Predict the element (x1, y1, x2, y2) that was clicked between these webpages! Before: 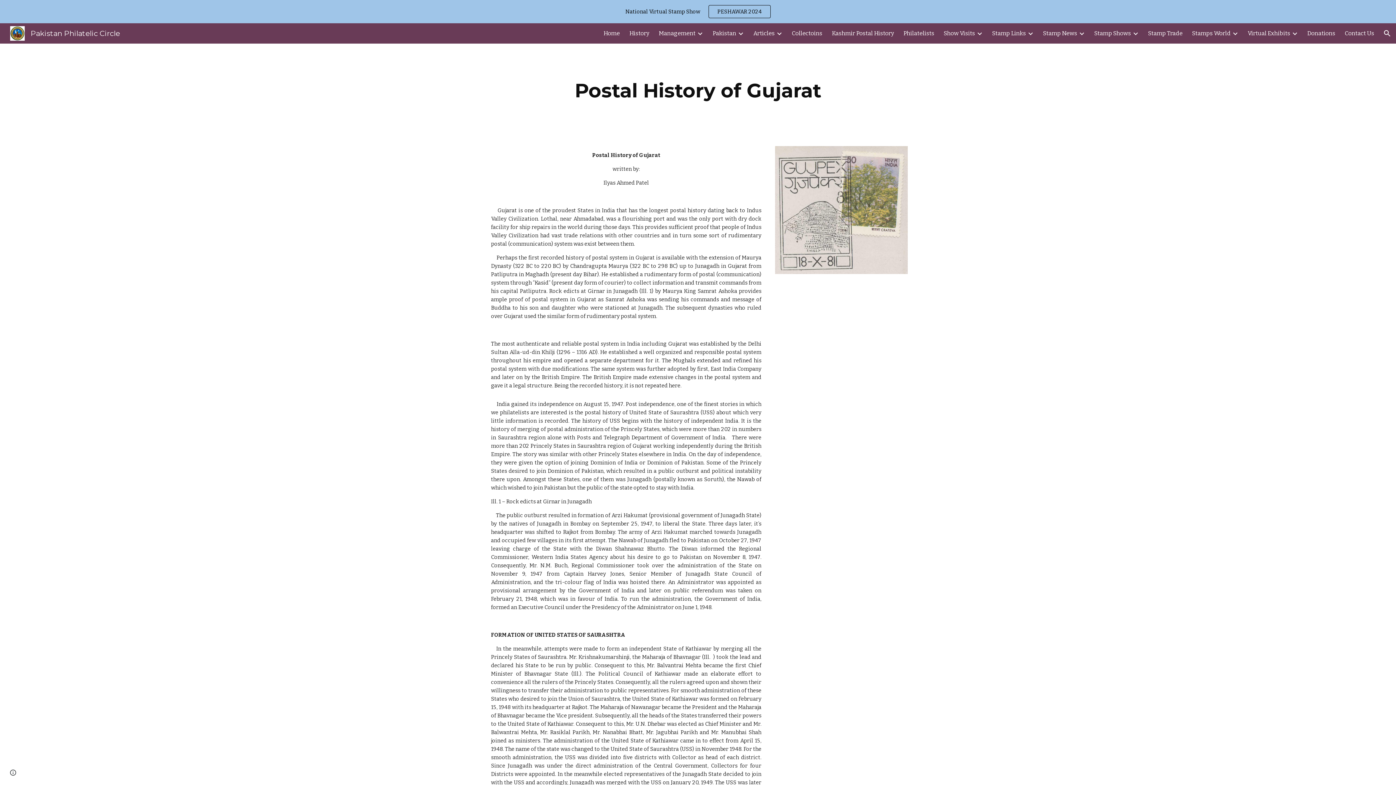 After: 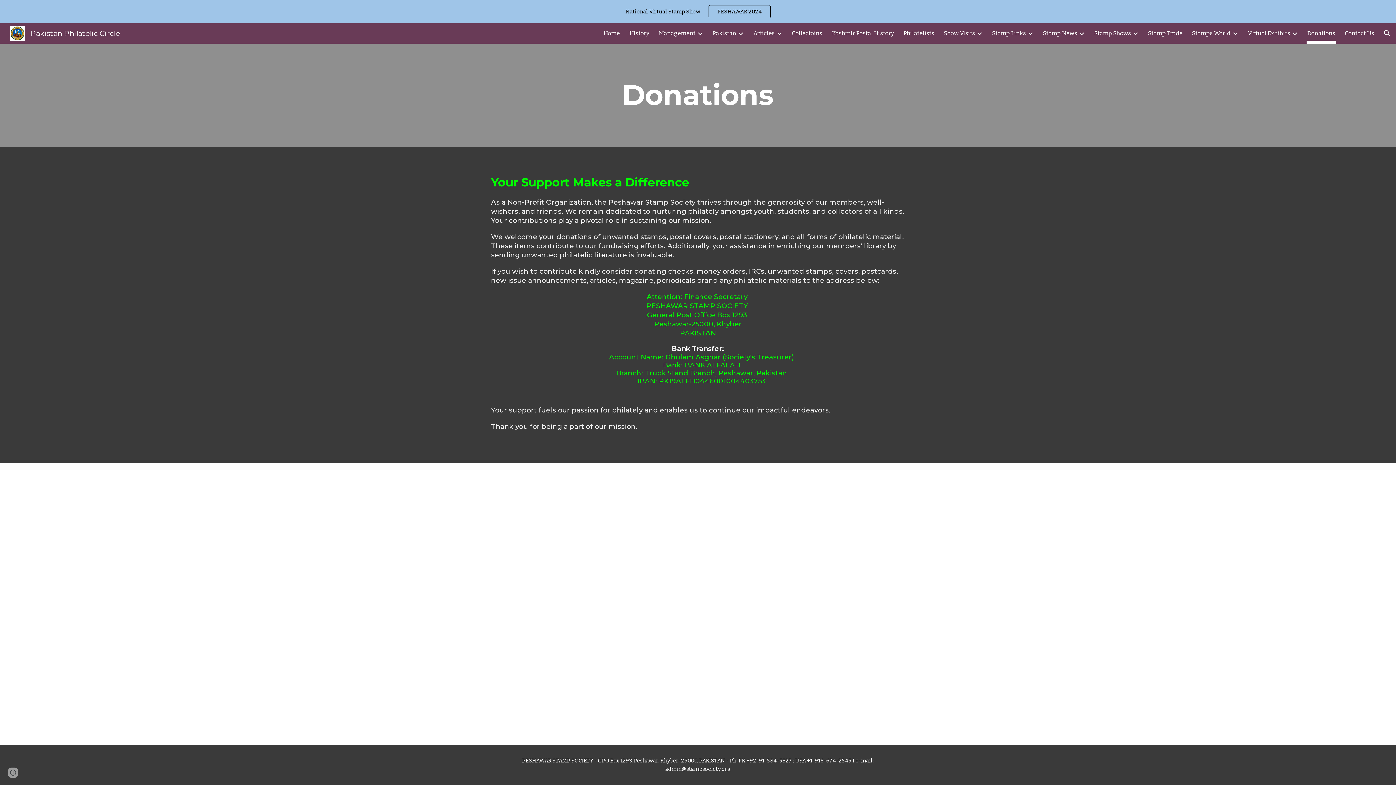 Action: bbox: (1307, 28, 1335, 38) label: Donations